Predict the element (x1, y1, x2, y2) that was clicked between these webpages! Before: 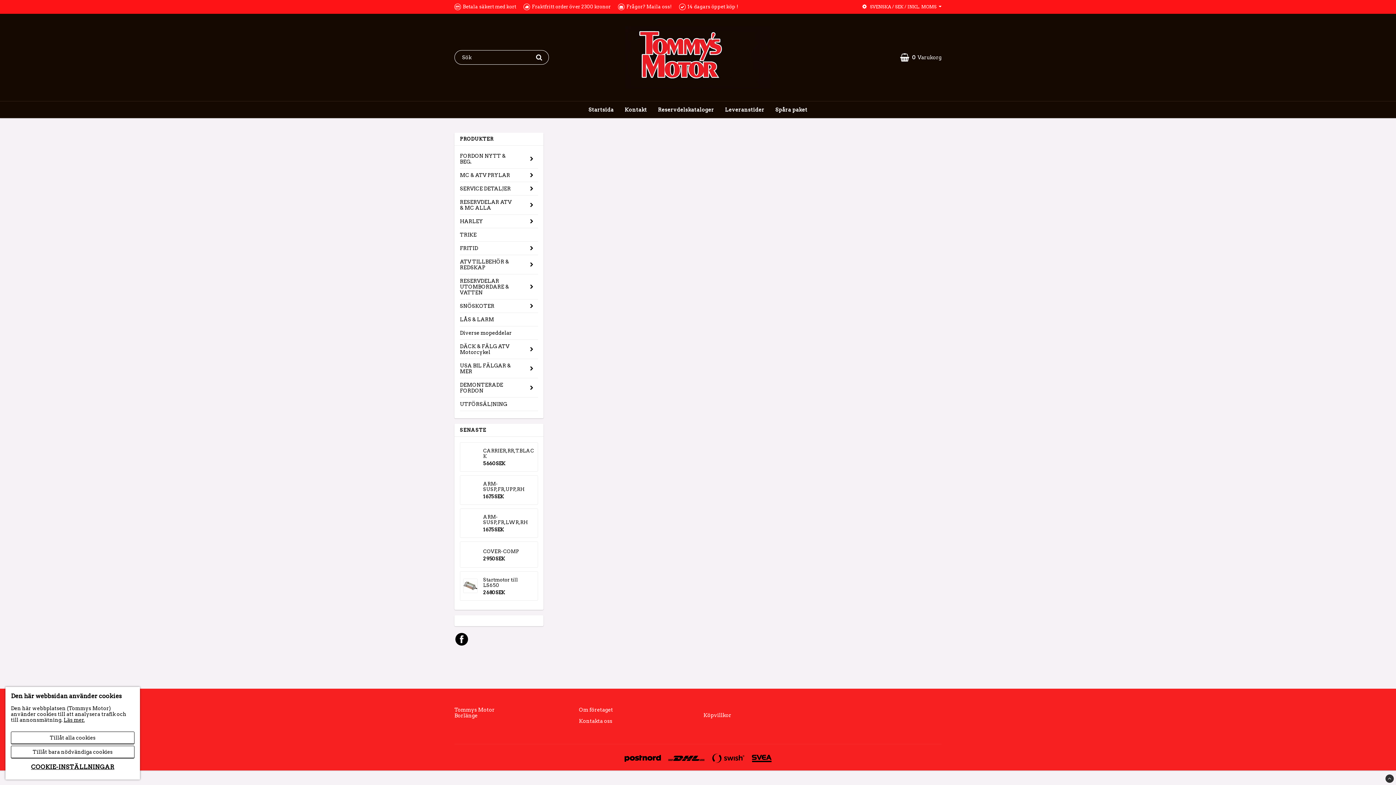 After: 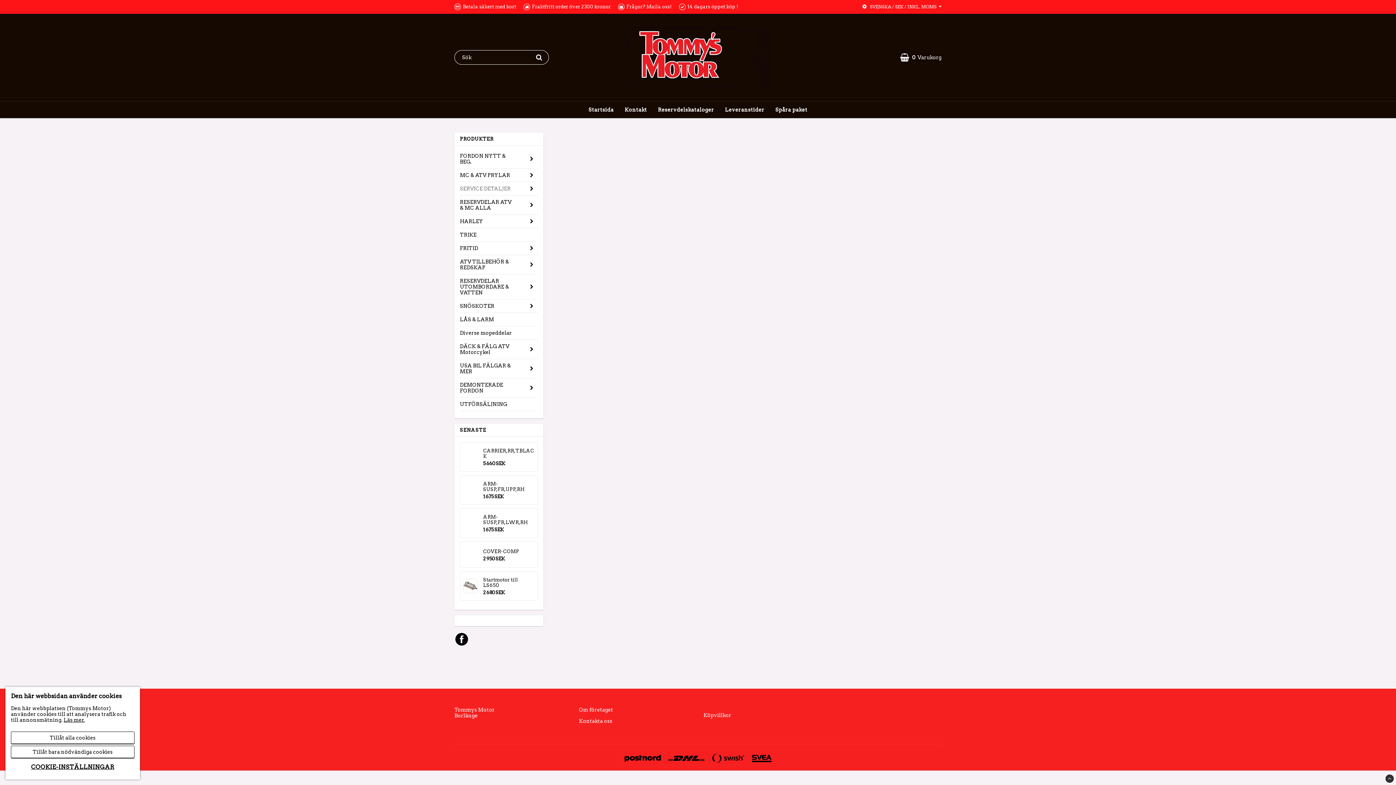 Action: label: SERVICE DETALJER bbox: (460, 182, 525, 195)